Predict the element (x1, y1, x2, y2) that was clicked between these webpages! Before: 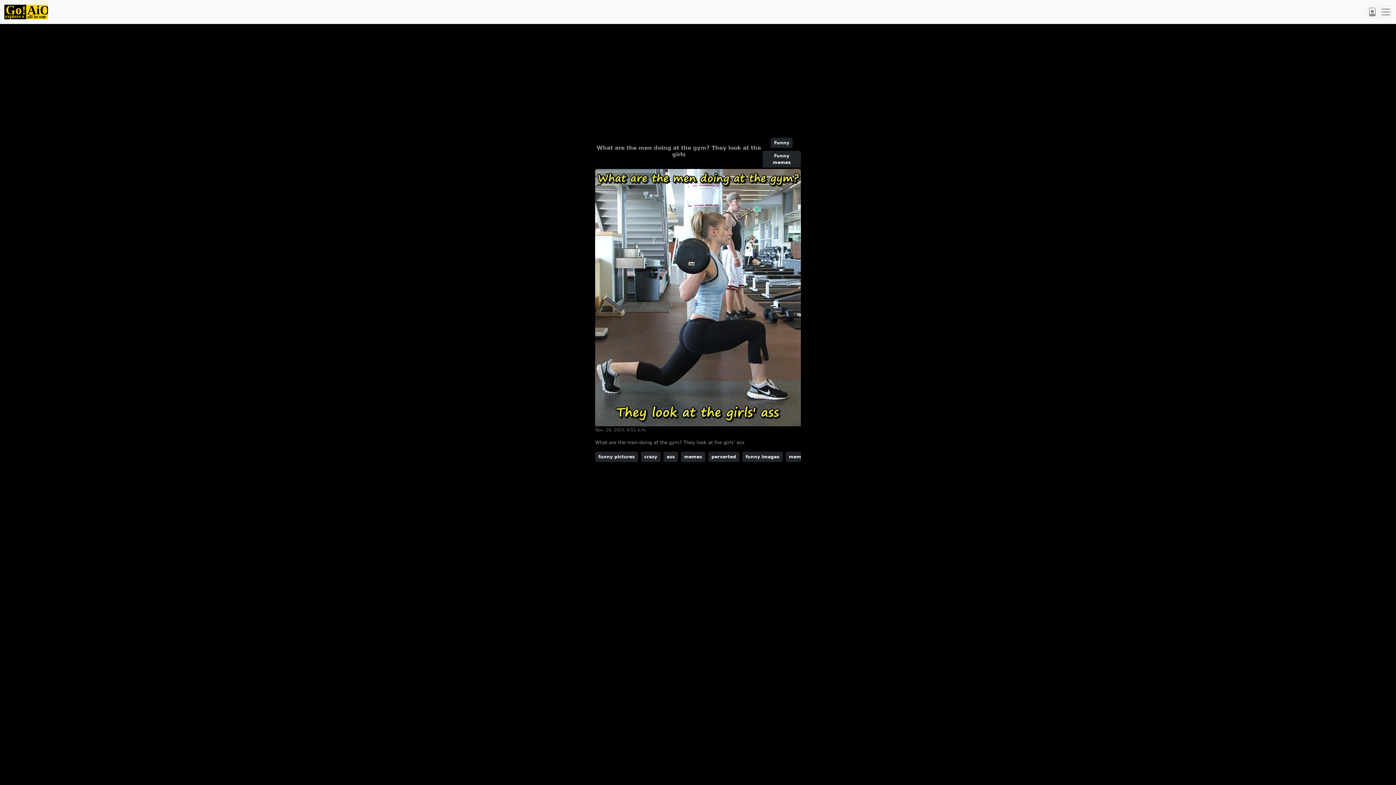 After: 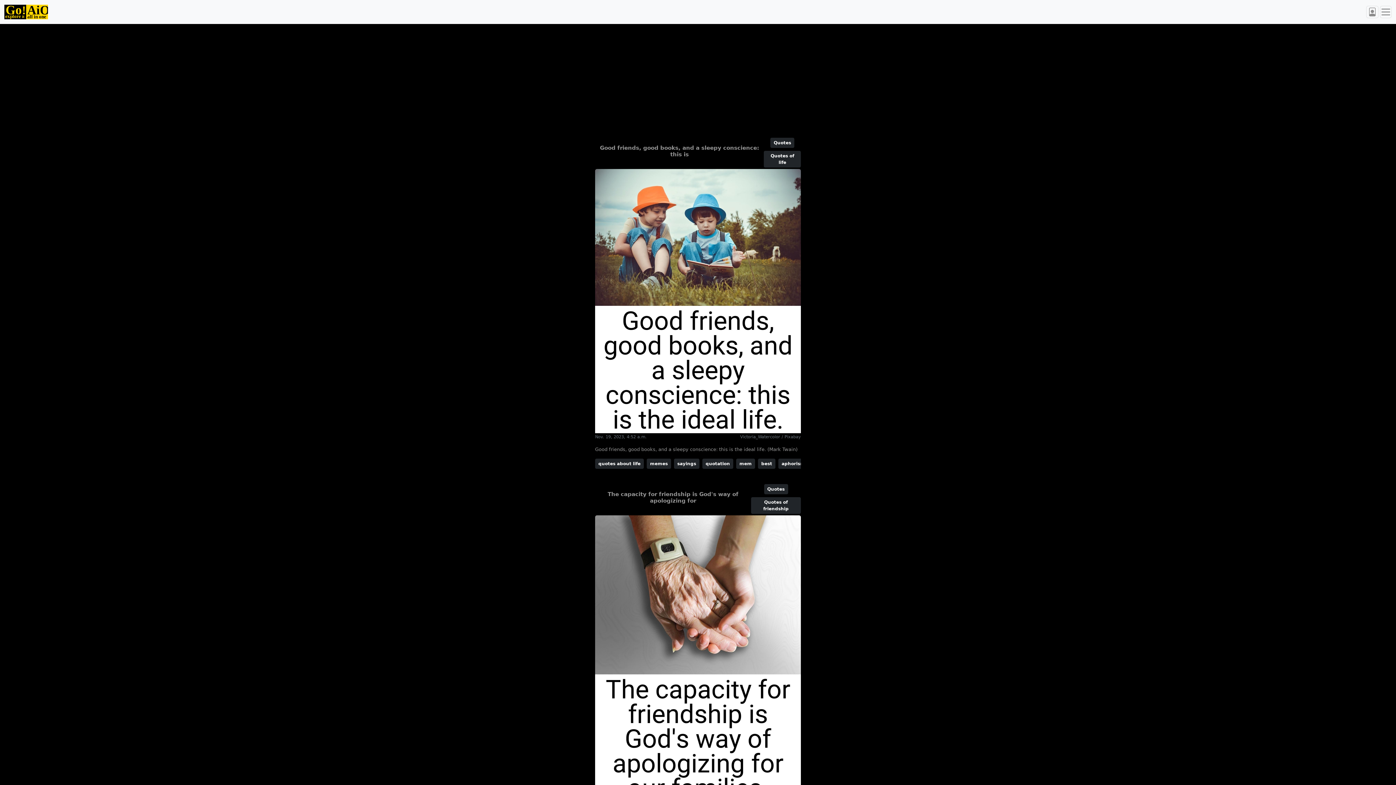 Action: label: memes bbox: (681, 451, 705, 462)